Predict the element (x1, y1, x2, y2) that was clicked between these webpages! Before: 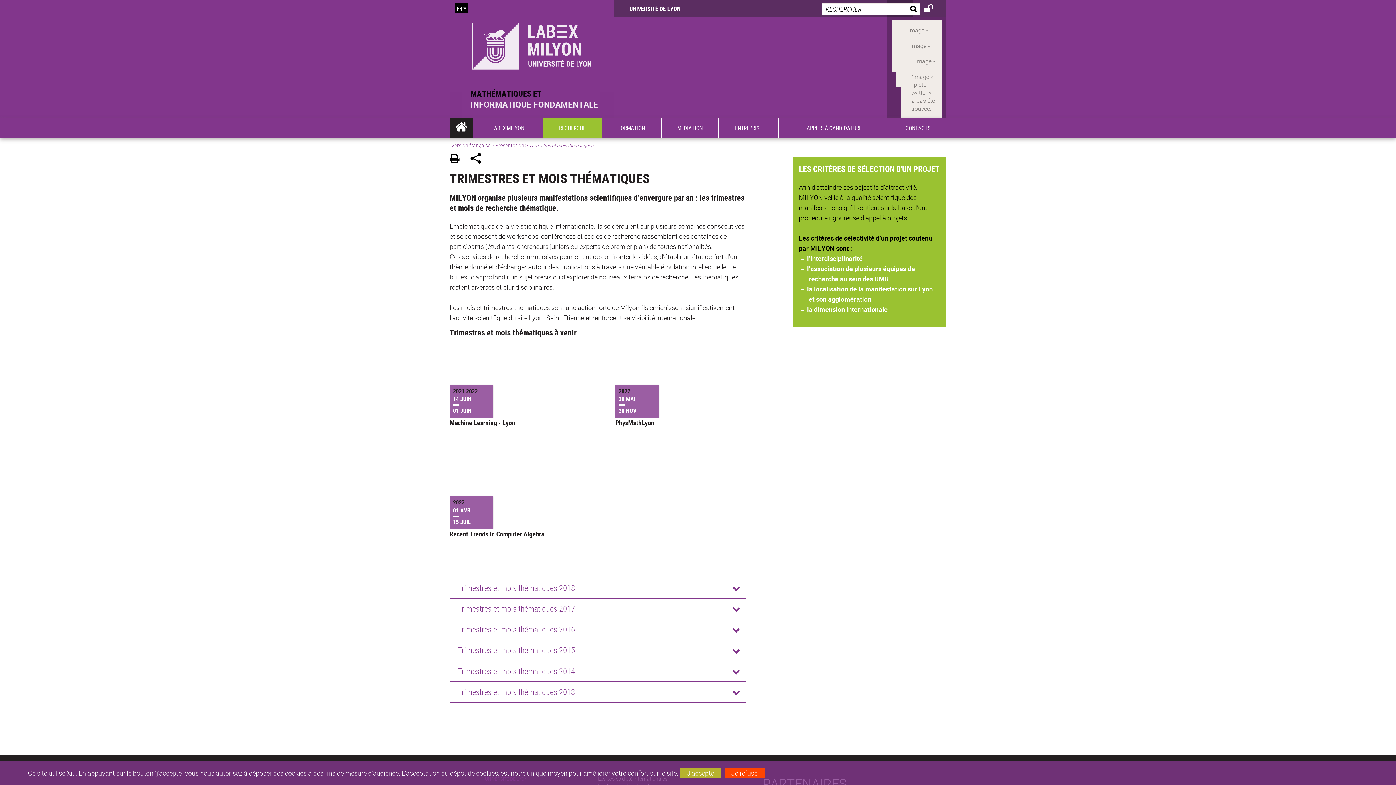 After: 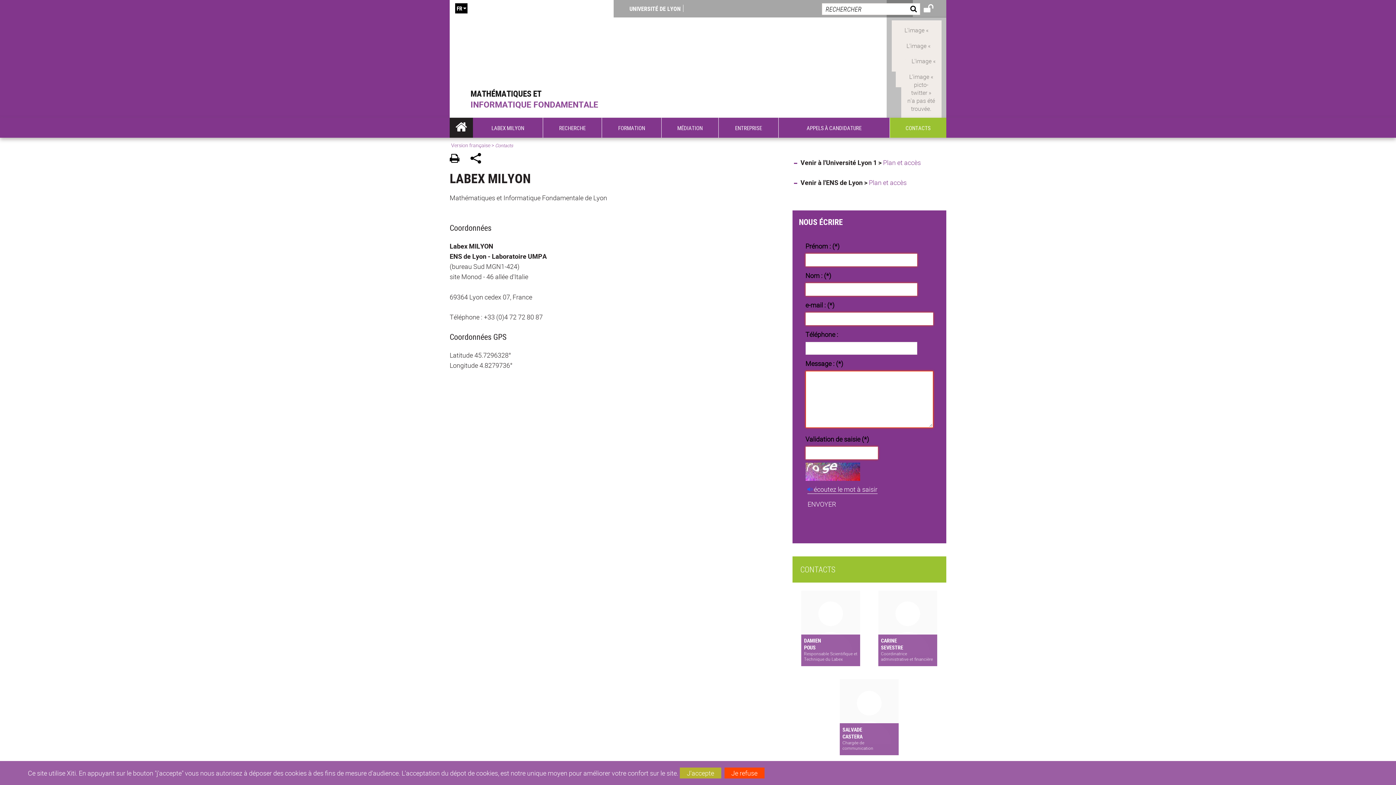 Action: bbox: (890, 117, 946, 137) label: CONTACTS